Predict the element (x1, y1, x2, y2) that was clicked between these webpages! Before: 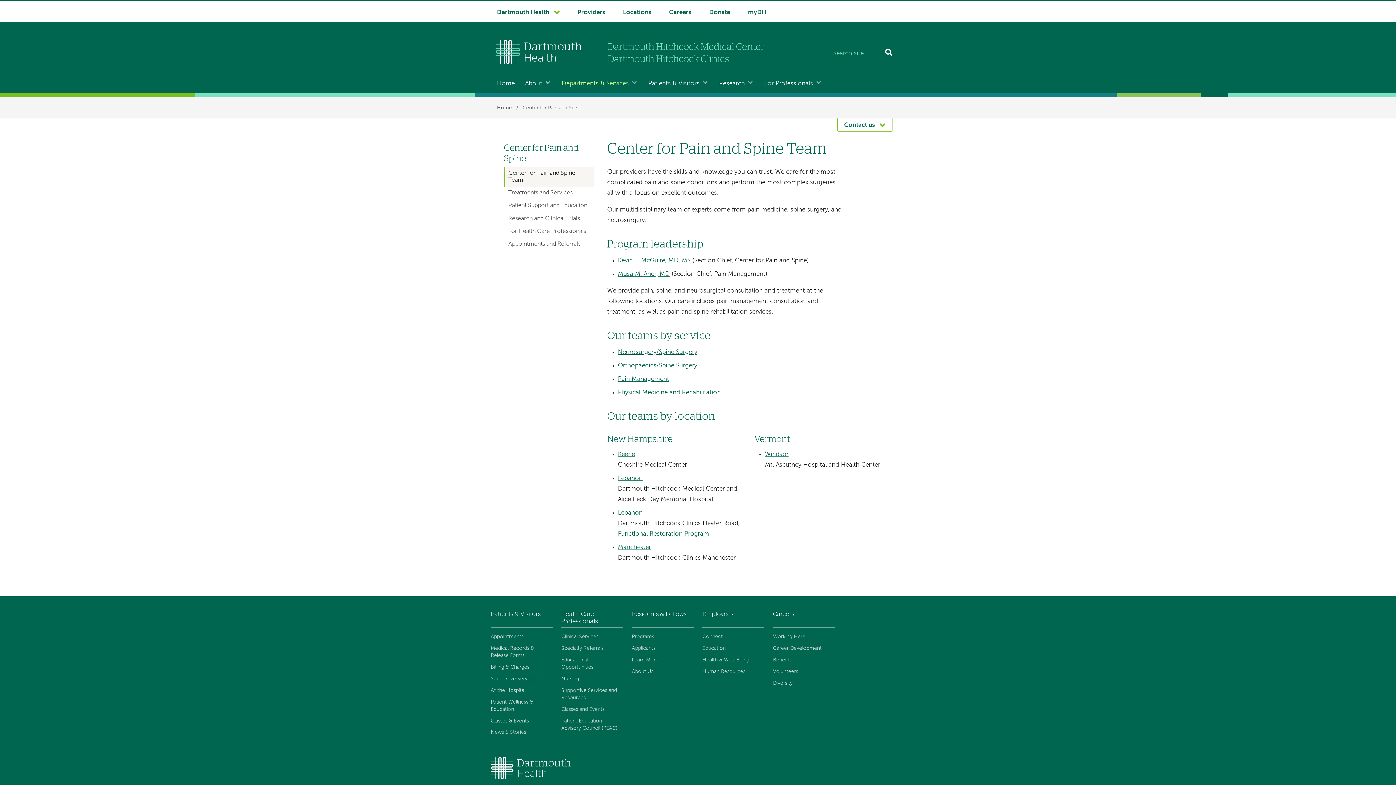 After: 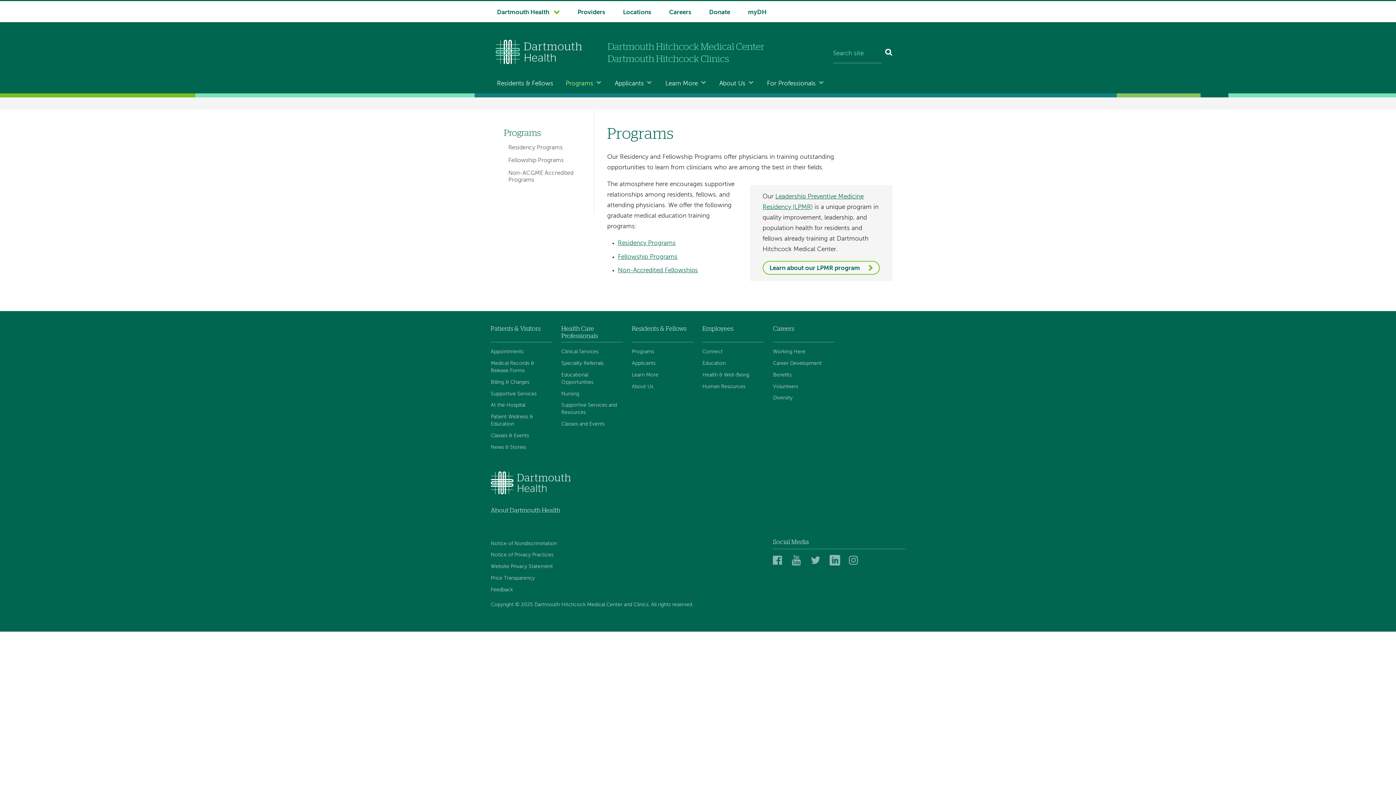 Action: bbox: (632, 632, 657, 642) label: Programs